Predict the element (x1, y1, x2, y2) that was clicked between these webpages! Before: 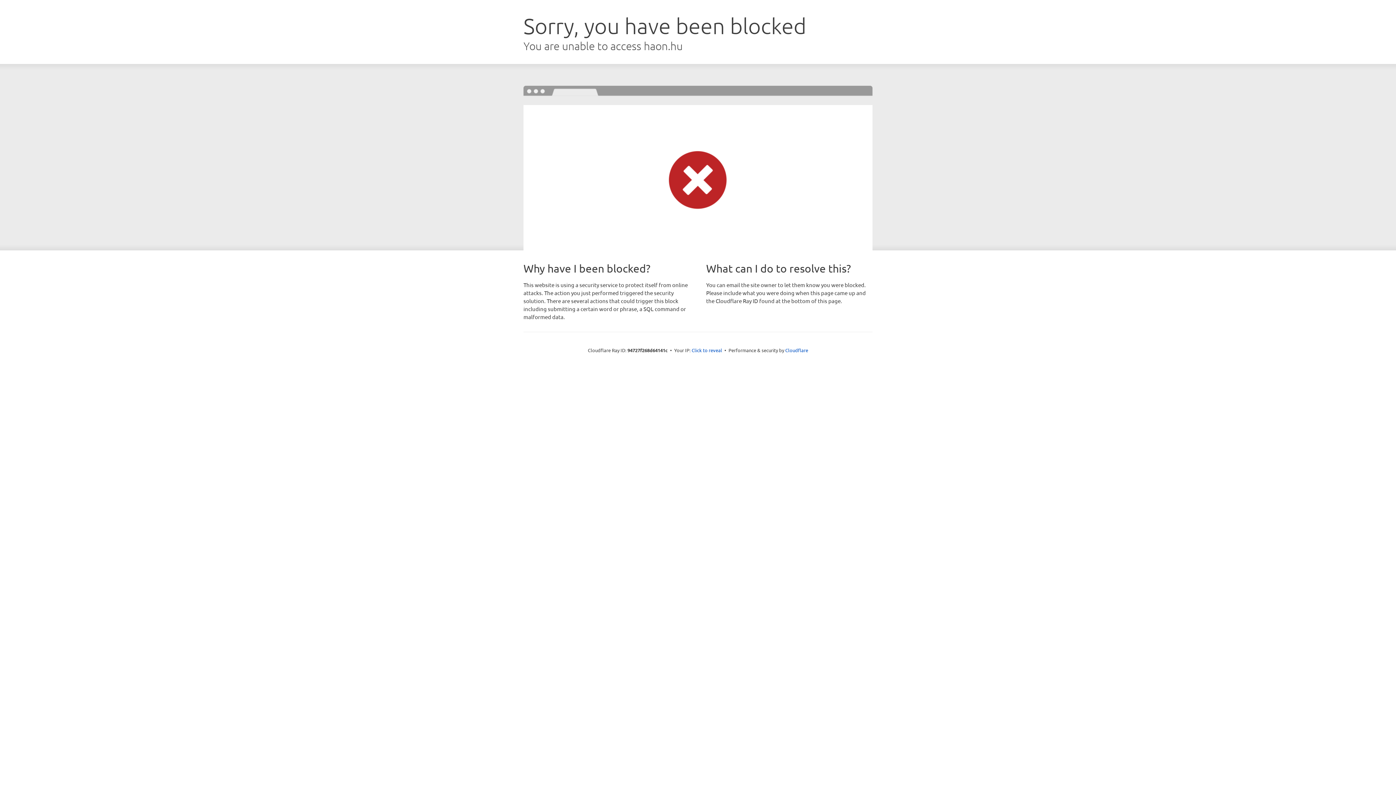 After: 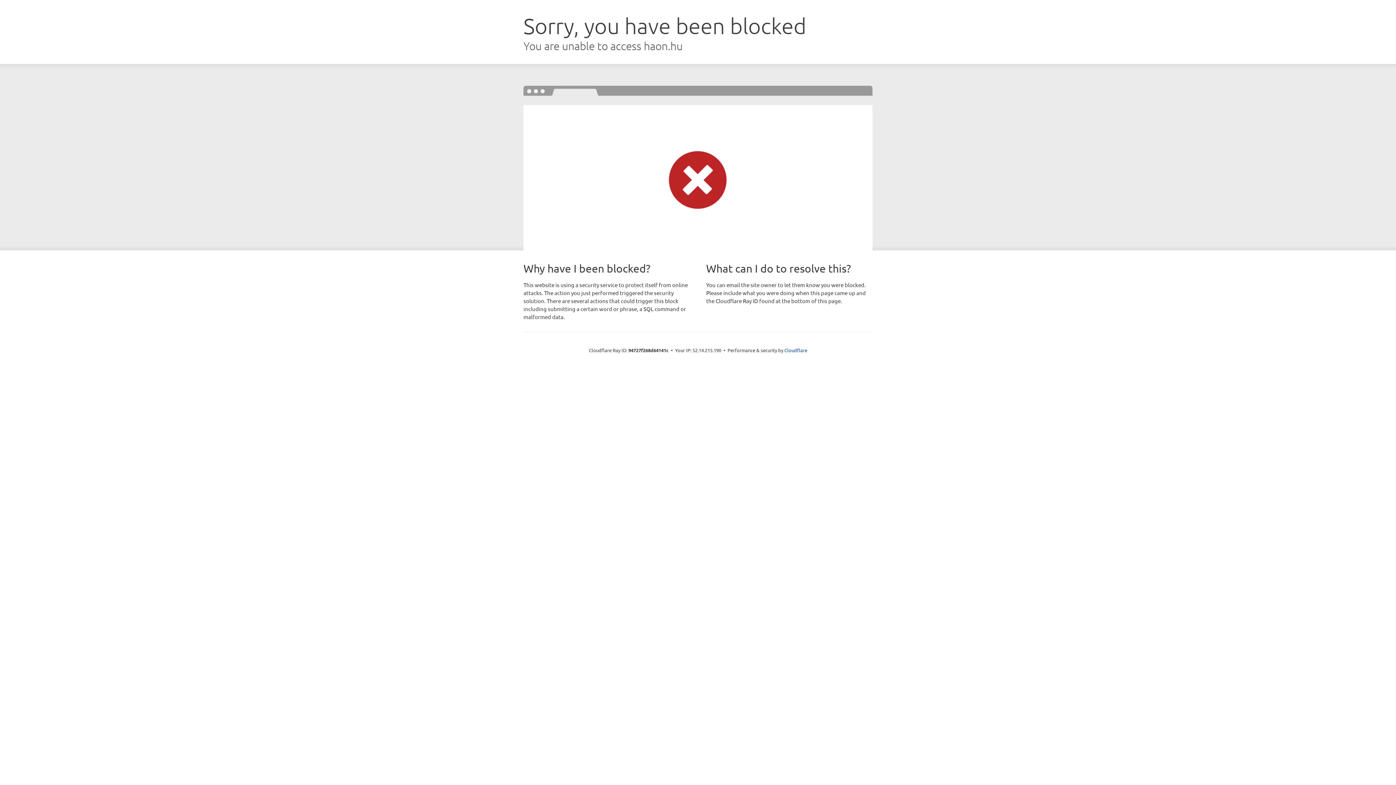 Action: label: Click to reveal bbox: (691, 346, 722, 353)